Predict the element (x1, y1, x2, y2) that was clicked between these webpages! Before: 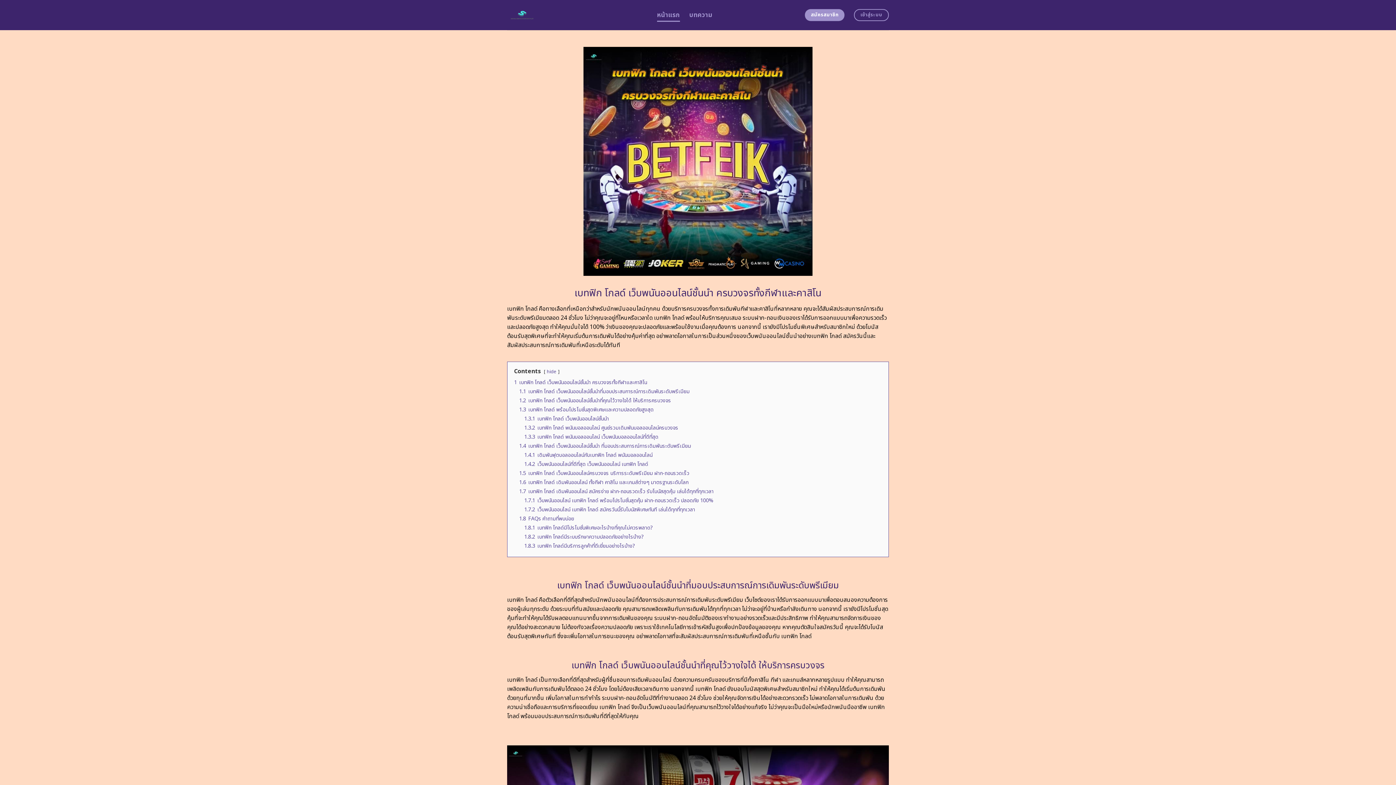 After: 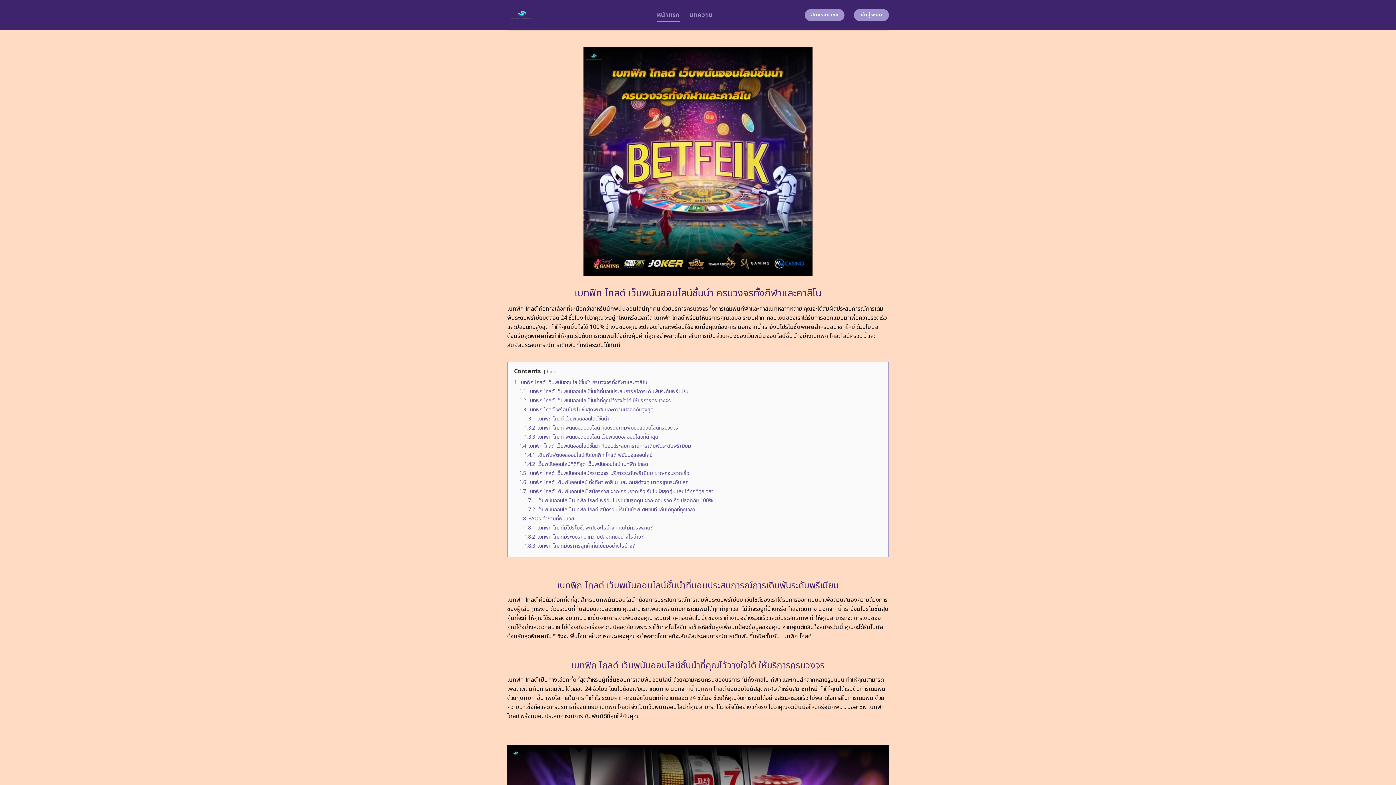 Action: bbox: (854, 9, 889, 21) label: เข้าสู่ระบบ